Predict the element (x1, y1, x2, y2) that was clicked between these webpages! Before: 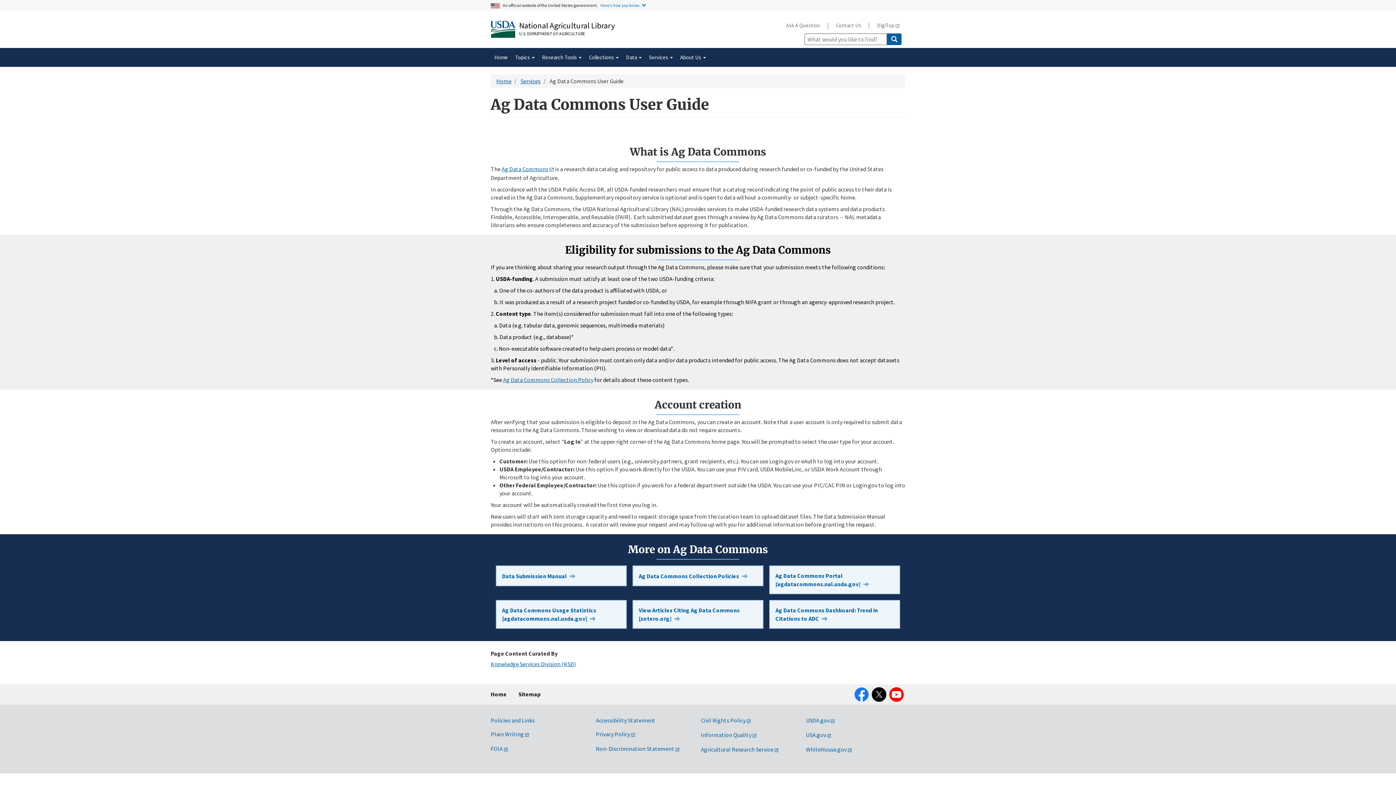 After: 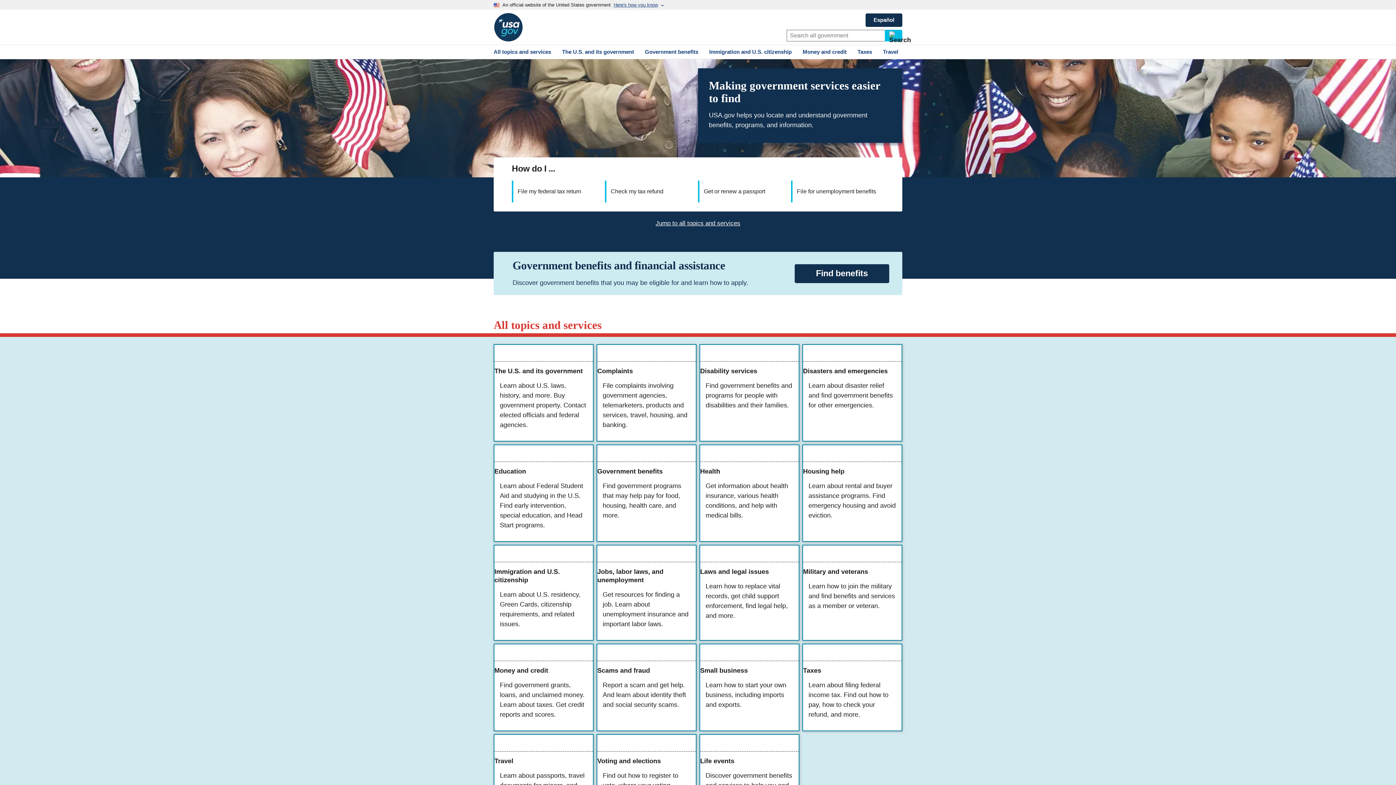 Action: bbox: (806, 731, 831, 738) label: USA.gov